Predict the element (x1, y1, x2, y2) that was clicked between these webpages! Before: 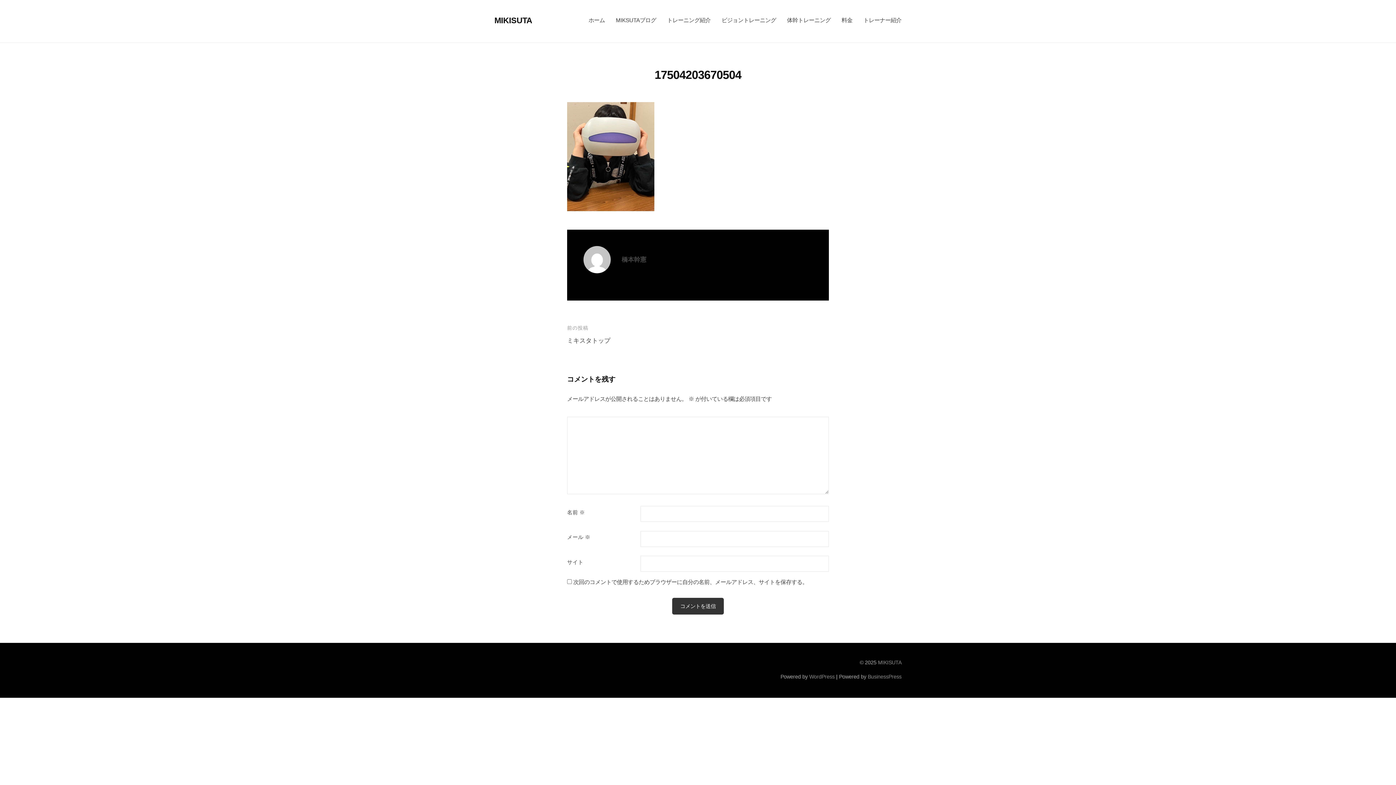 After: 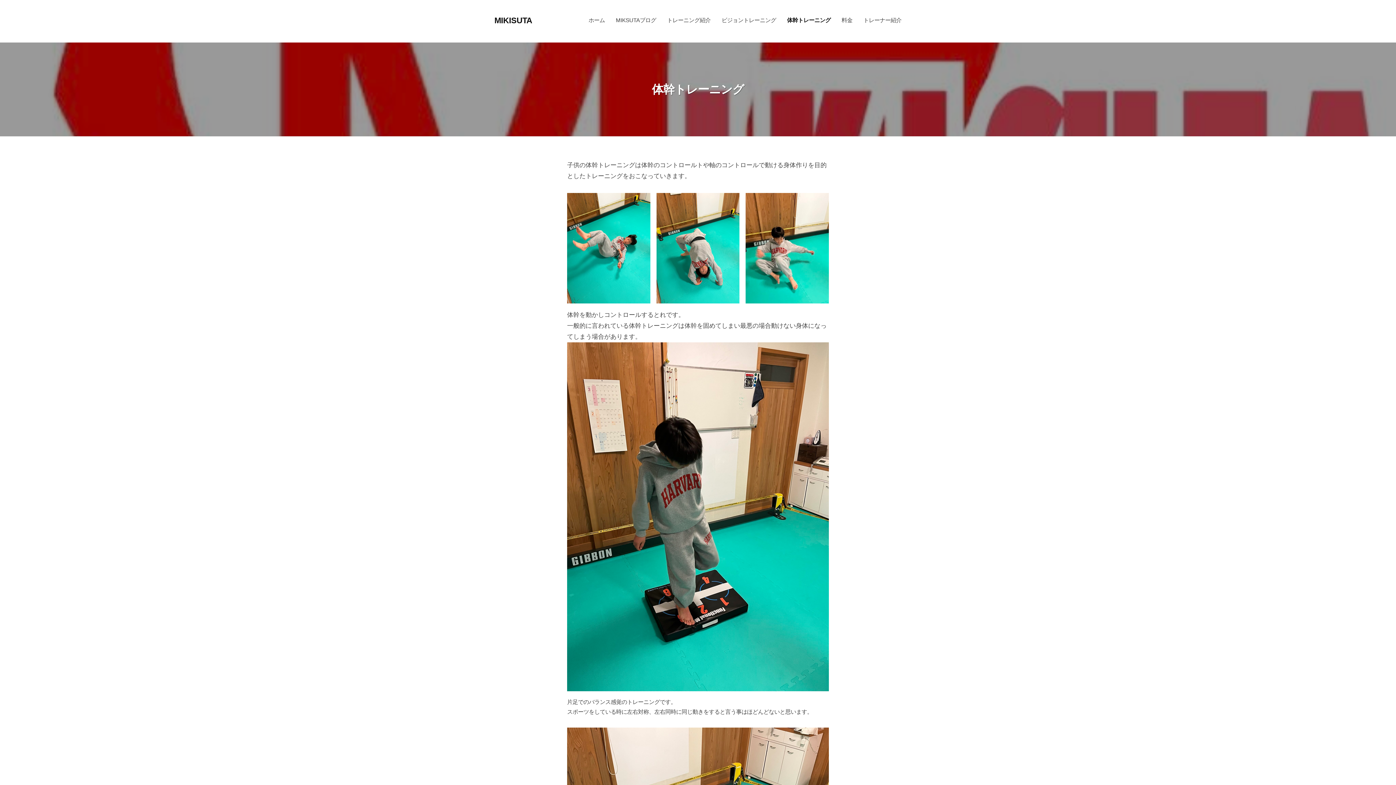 Action: label: 体幹トレーニング bbox: (781, 10, 836, 29)